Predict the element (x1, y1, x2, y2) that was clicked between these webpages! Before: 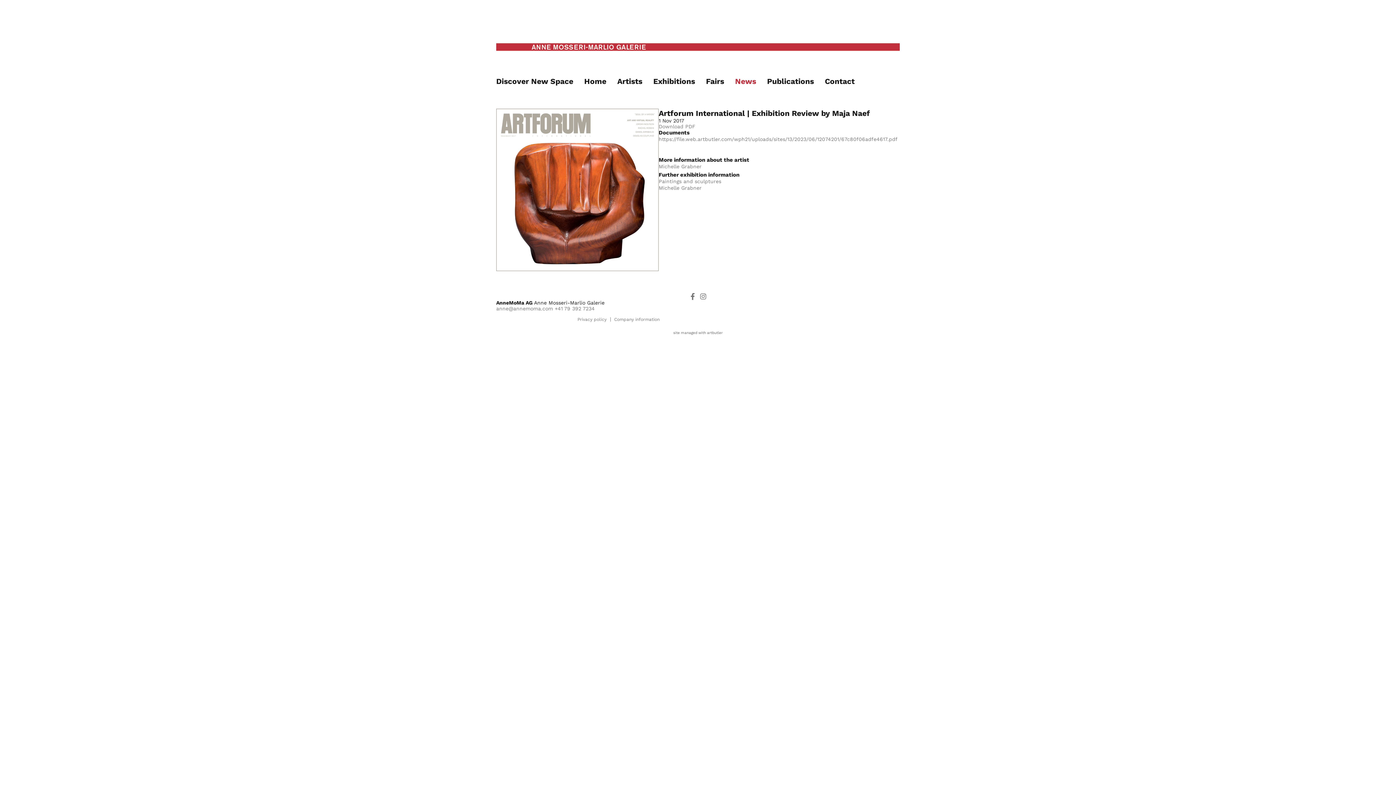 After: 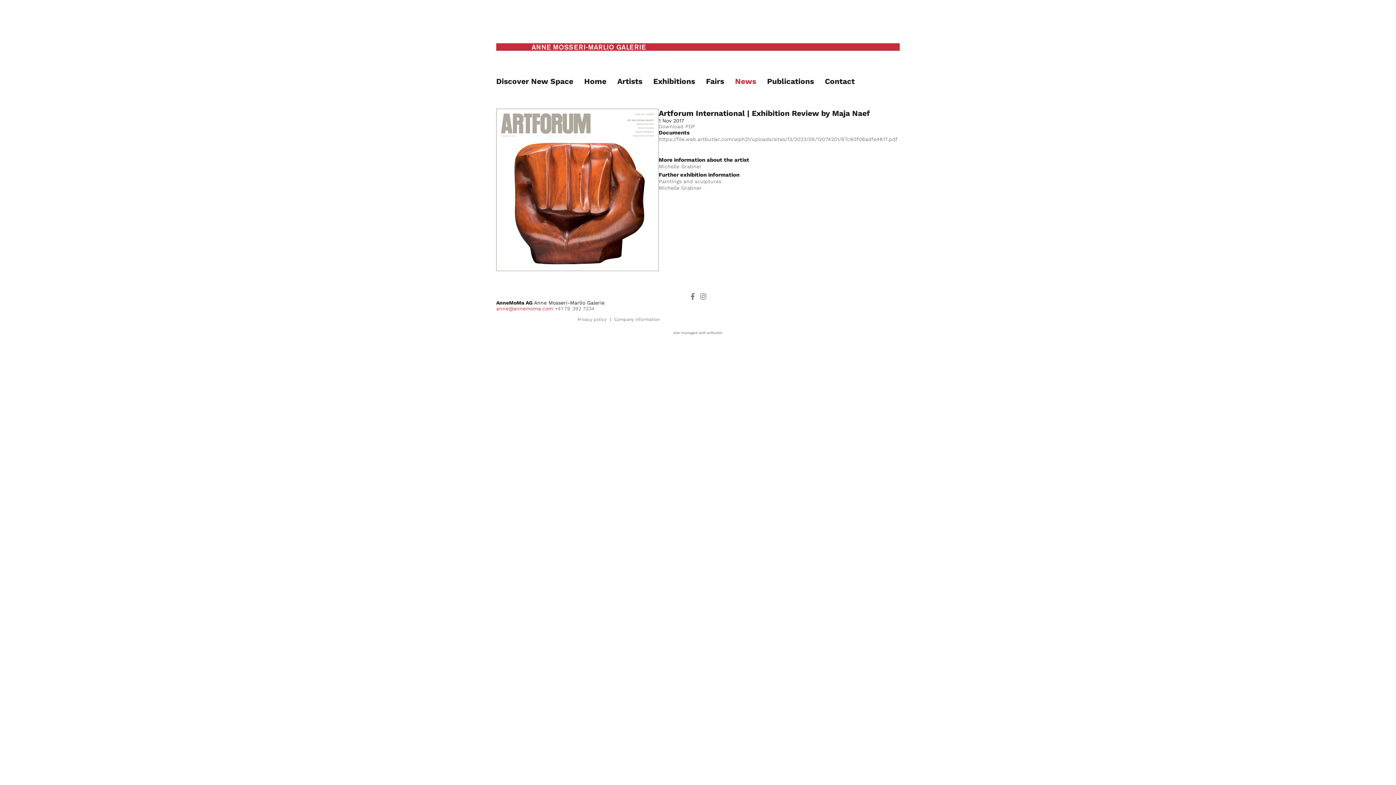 Action: label: anne@annemoma.com bbox: (496, 305, 553, 311)